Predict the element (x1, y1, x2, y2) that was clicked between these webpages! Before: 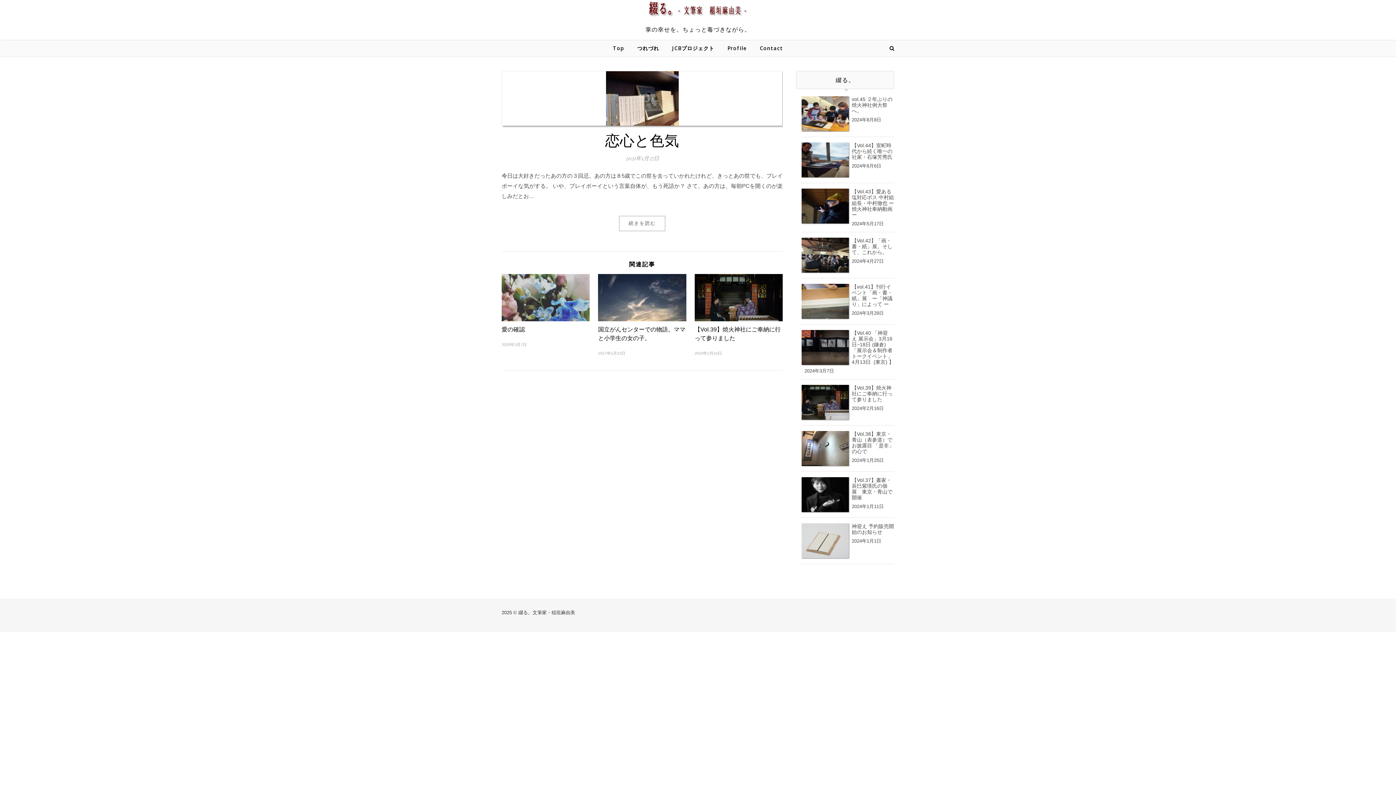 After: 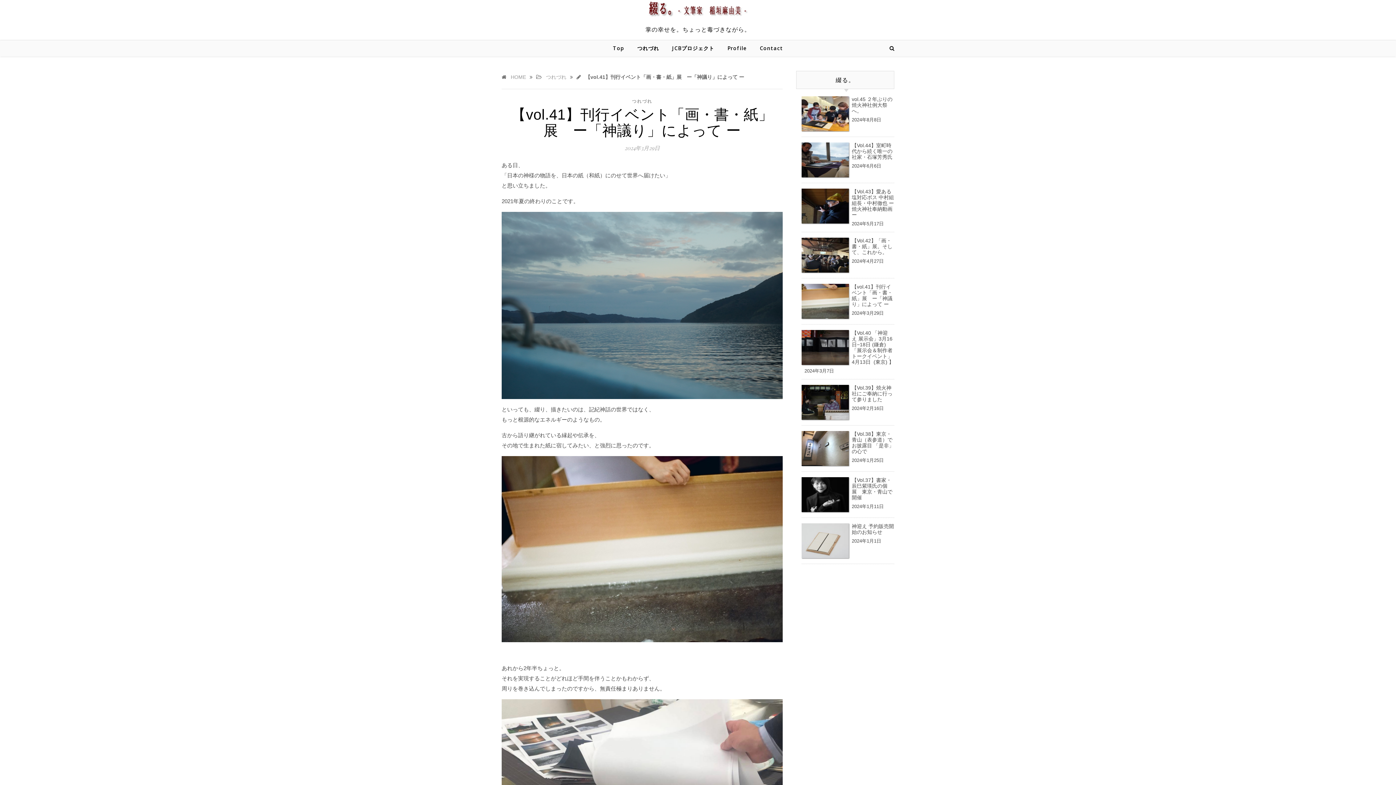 Action: label: 【vol.41】刊行イベント「画・書・紙」展　ー「神議り」によって ー bbox: (852, 284, 892, 307)